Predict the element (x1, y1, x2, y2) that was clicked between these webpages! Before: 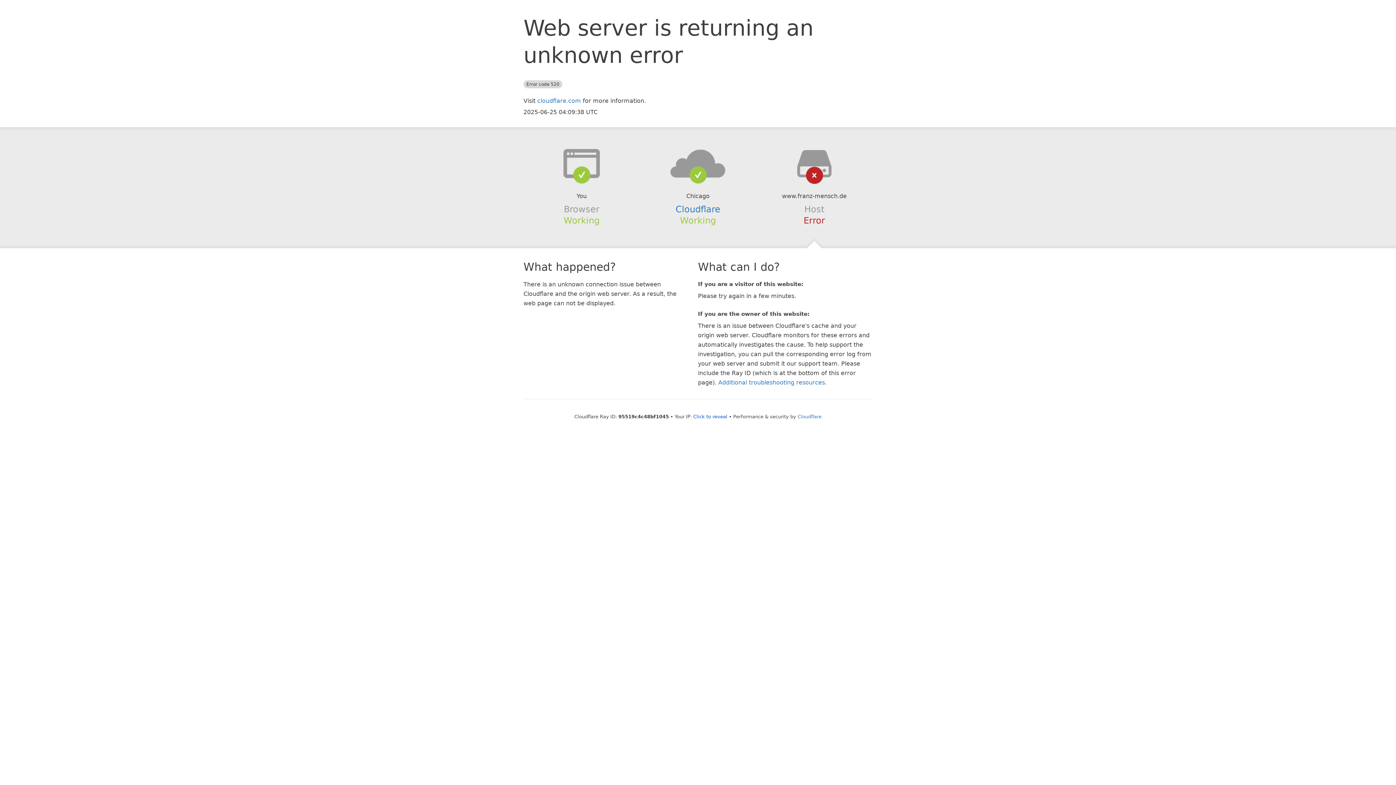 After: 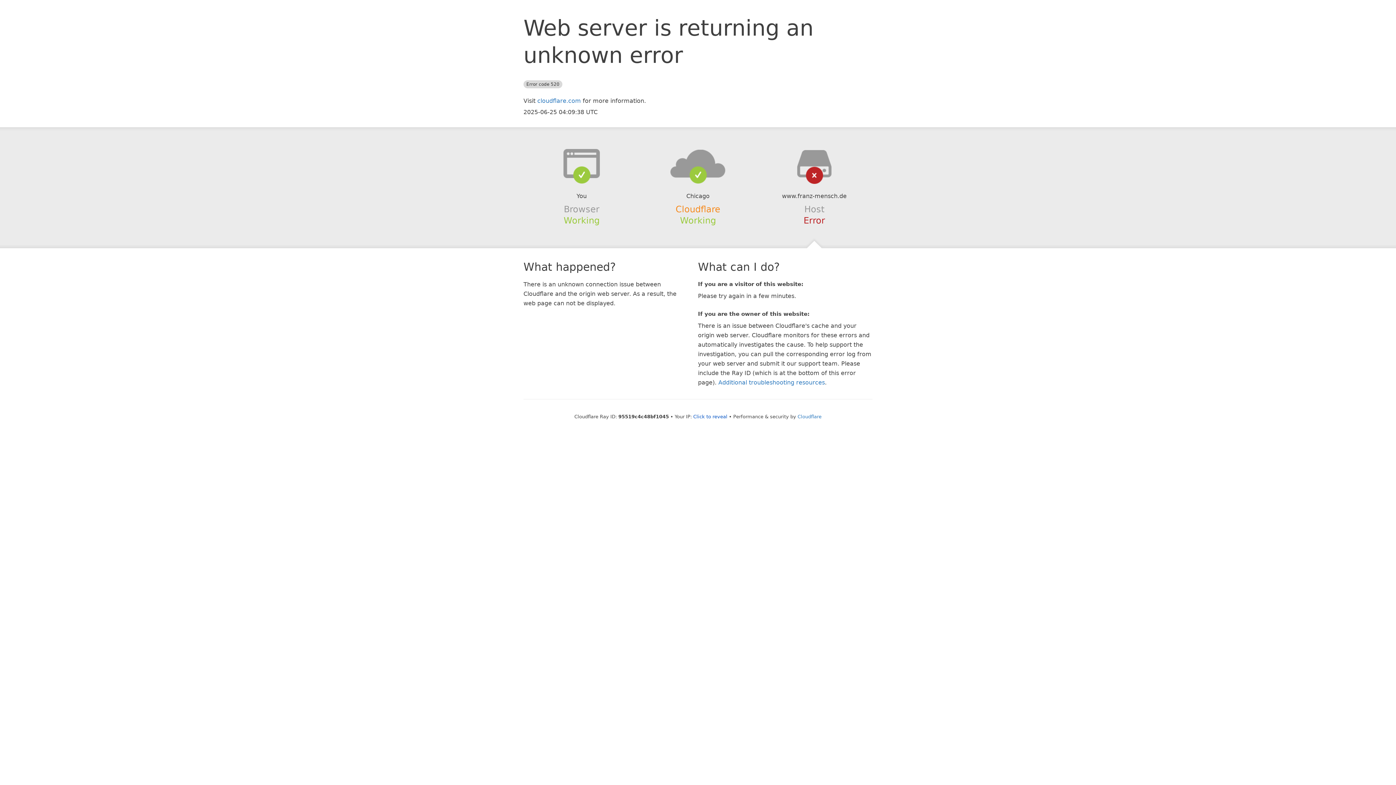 Action: bbox: (675, 204, 720, 214) label: Cloudflare